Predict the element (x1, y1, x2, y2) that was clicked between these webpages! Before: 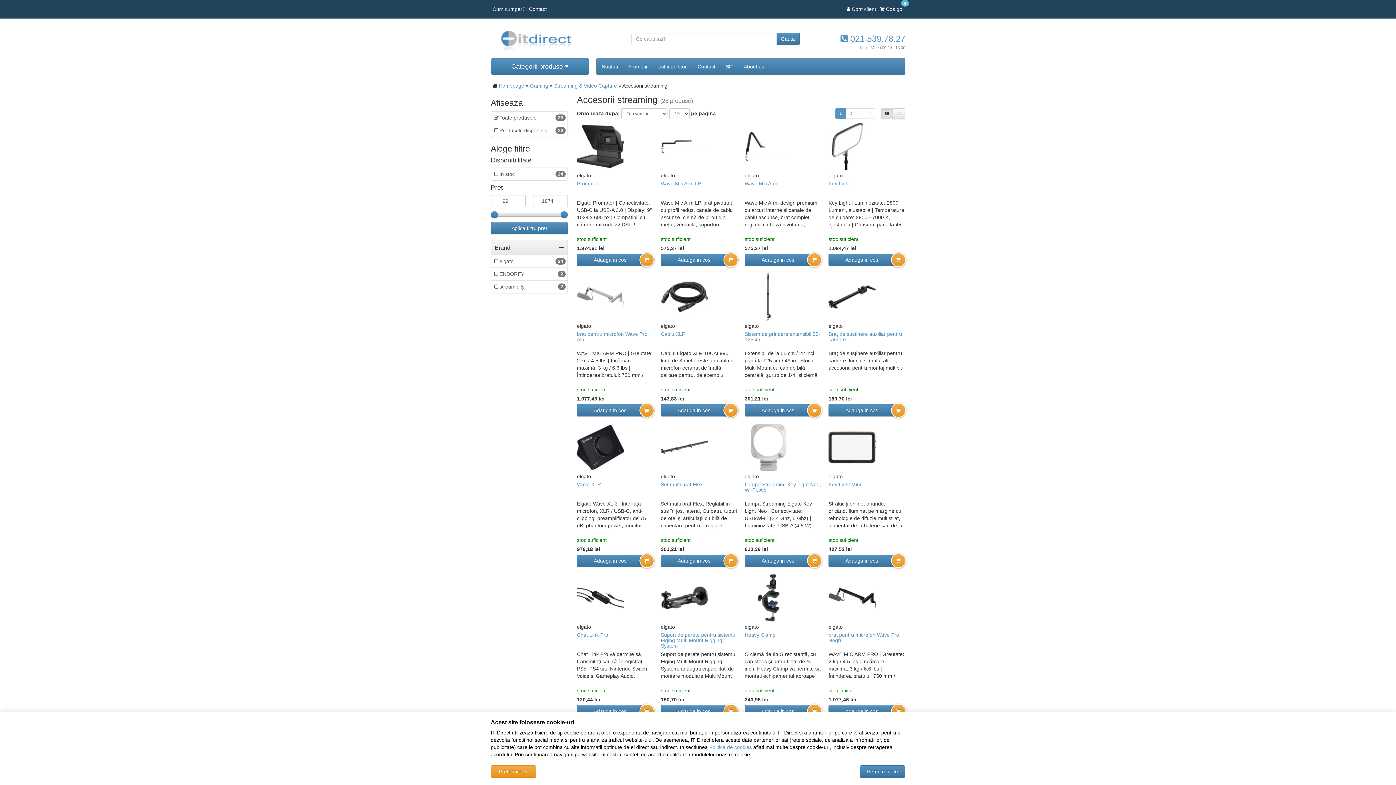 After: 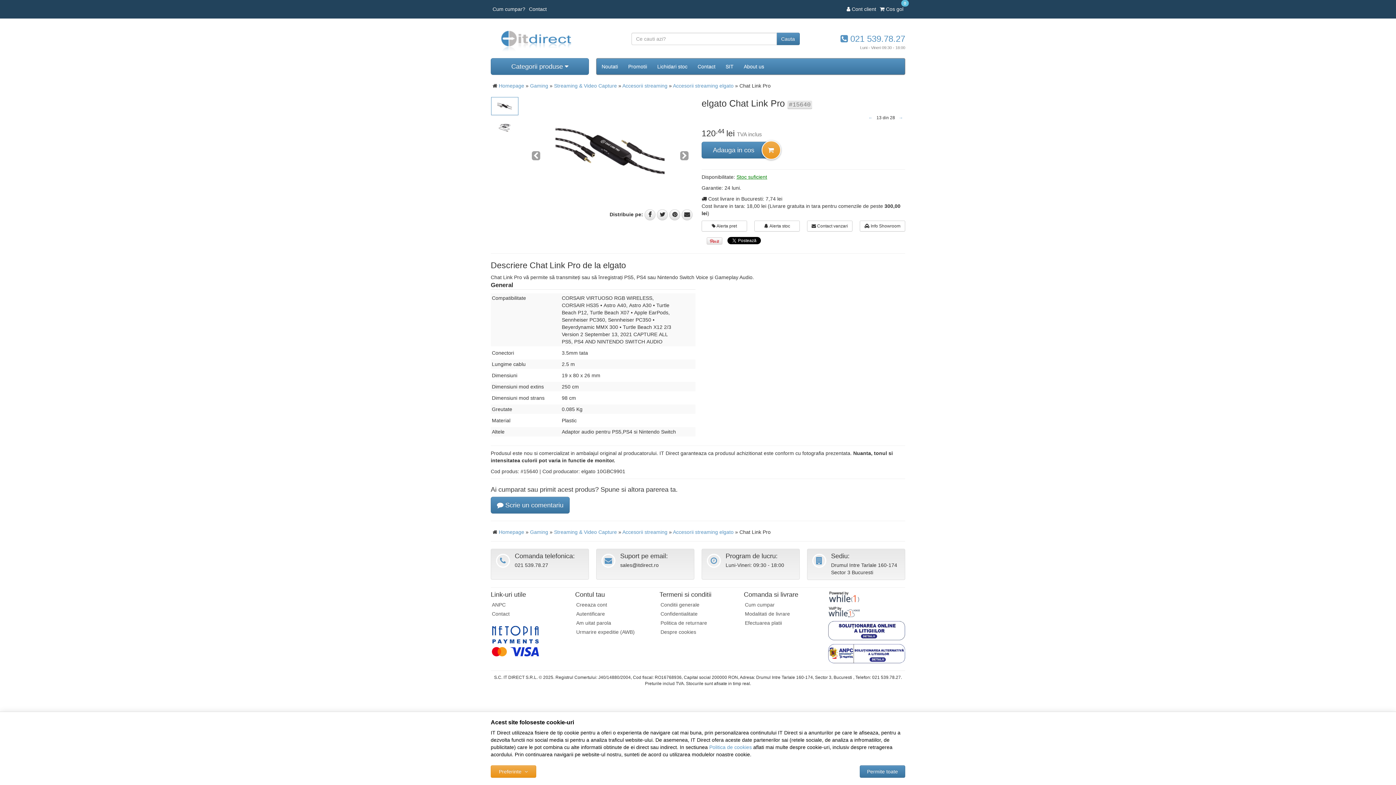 Action: label: Chat Link Pro bbox: (577, 632, 608, 638)